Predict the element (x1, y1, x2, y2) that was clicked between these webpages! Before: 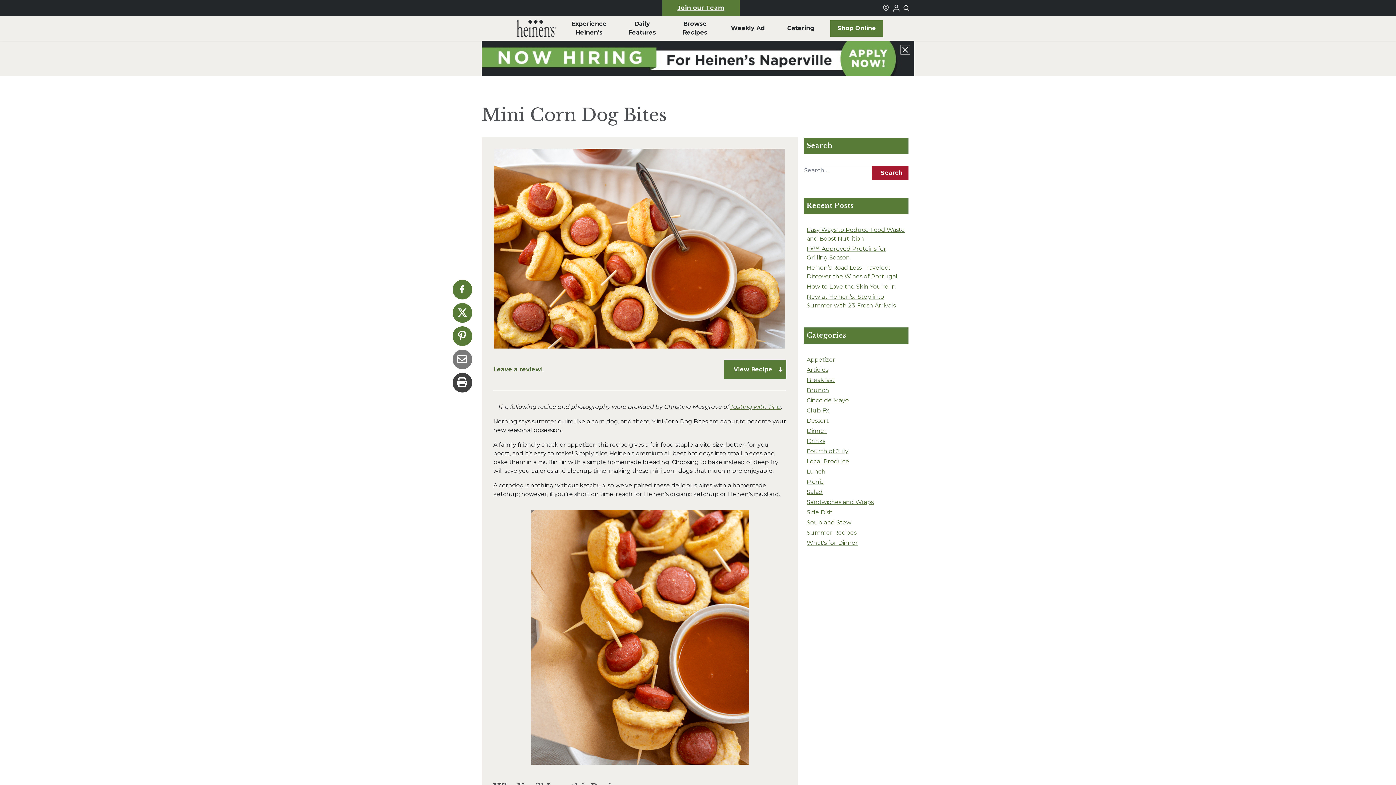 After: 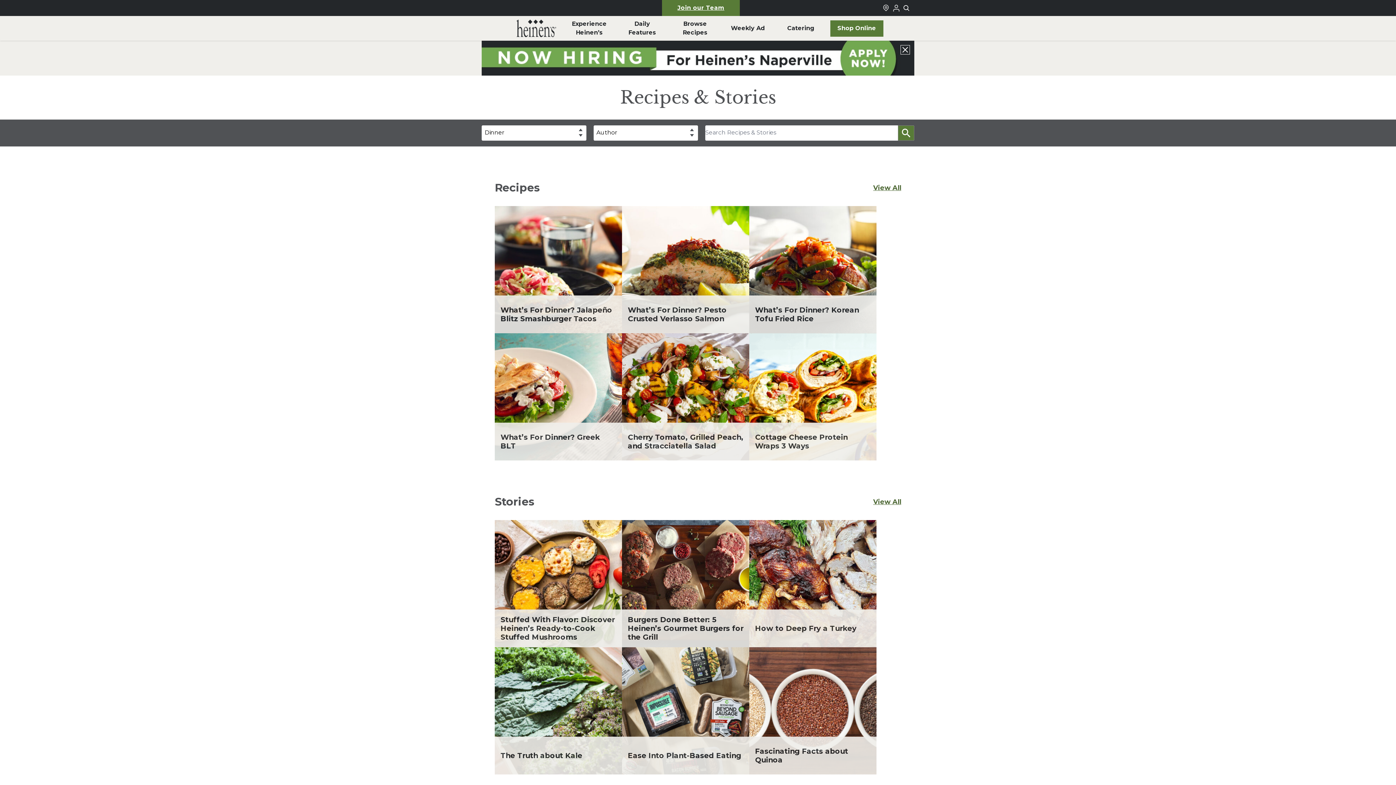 Action: bbox: (806, 427, 826, 434) label: Dinner